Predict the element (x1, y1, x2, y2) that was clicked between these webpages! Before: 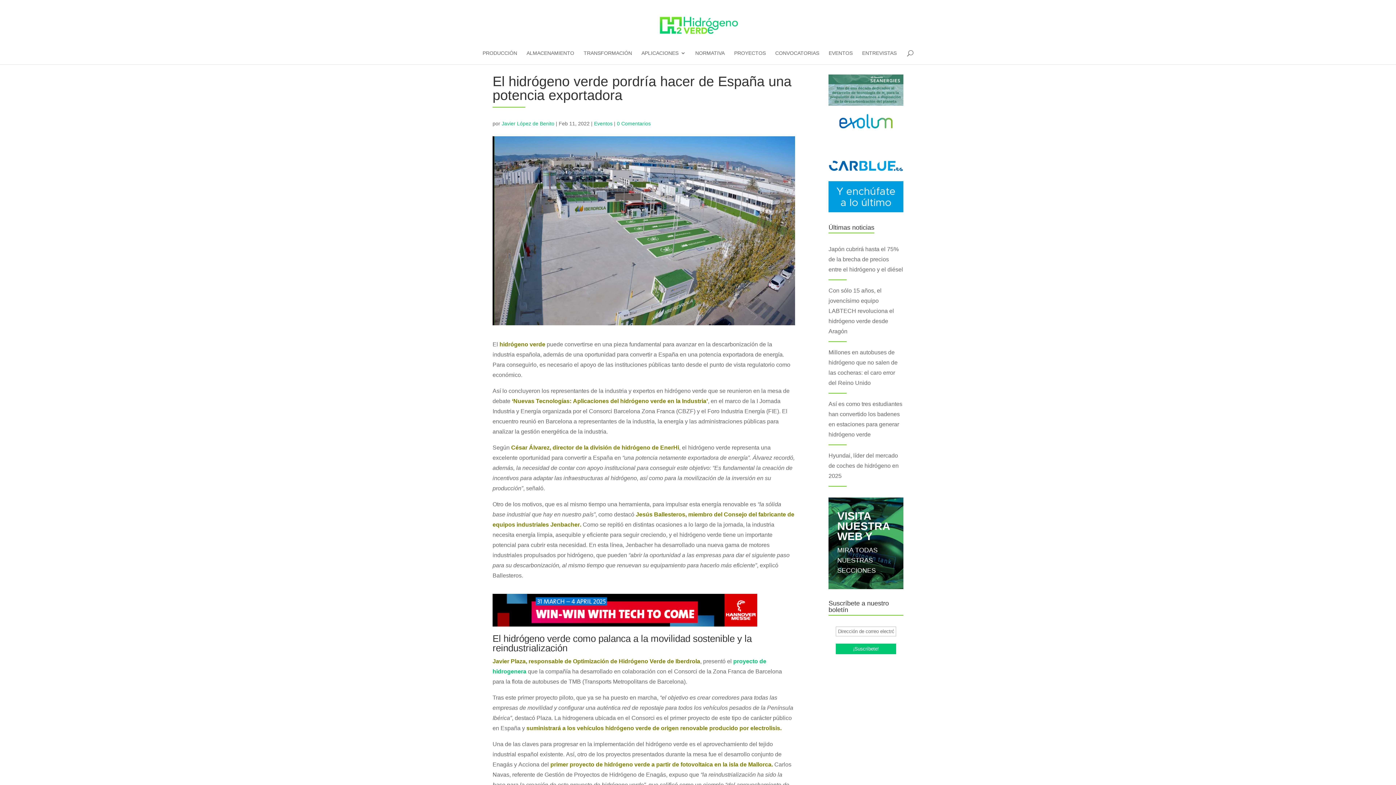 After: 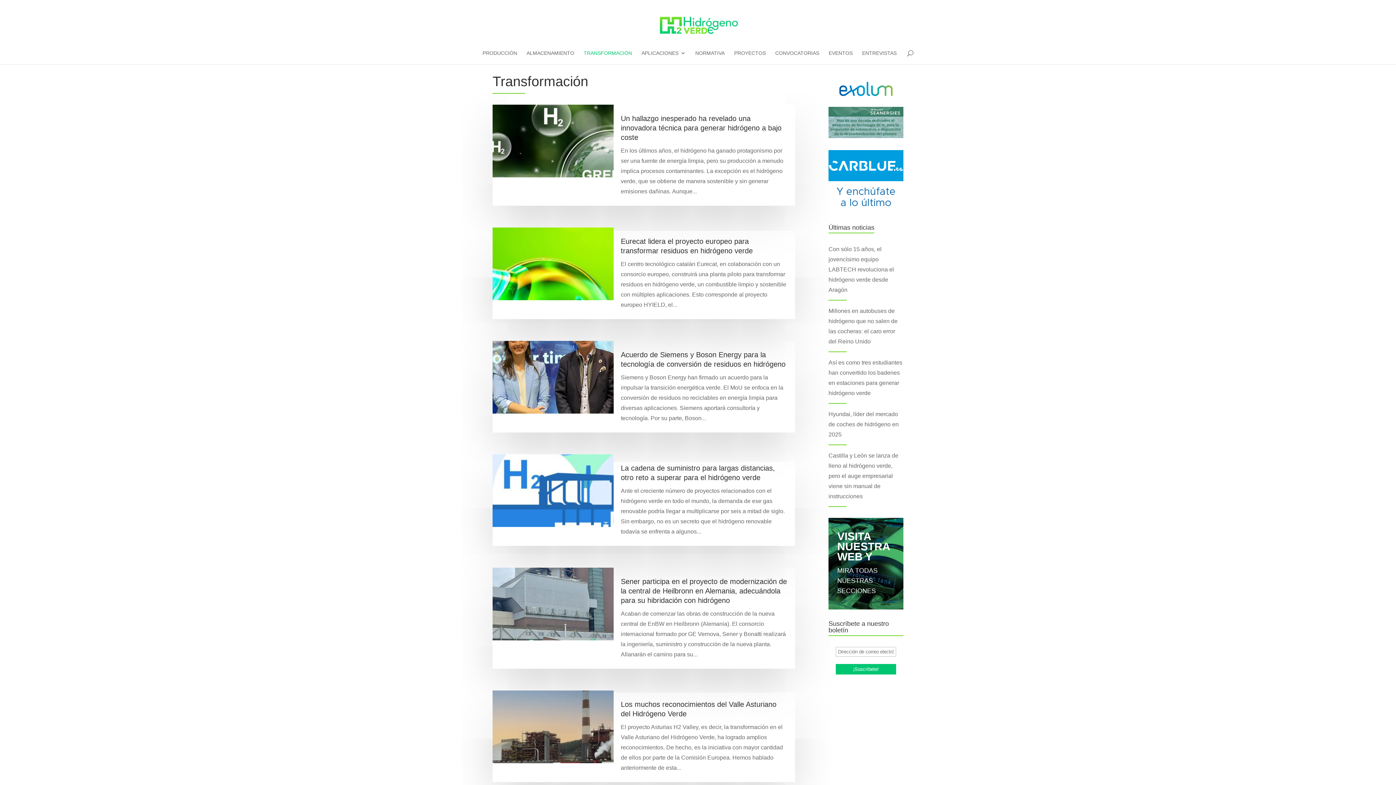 Action: label: TRANSFORMACIÓN bbox: (583, 50, 632, 64)